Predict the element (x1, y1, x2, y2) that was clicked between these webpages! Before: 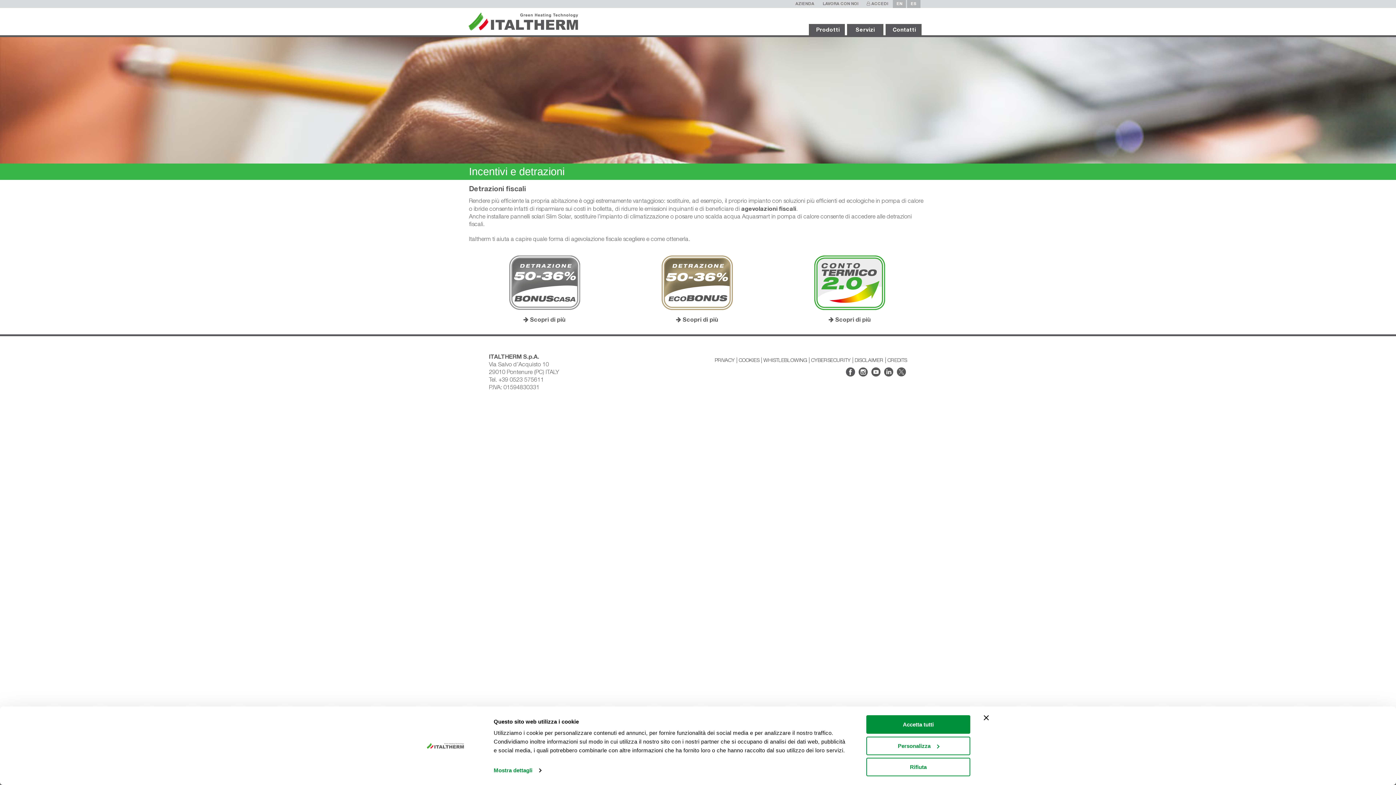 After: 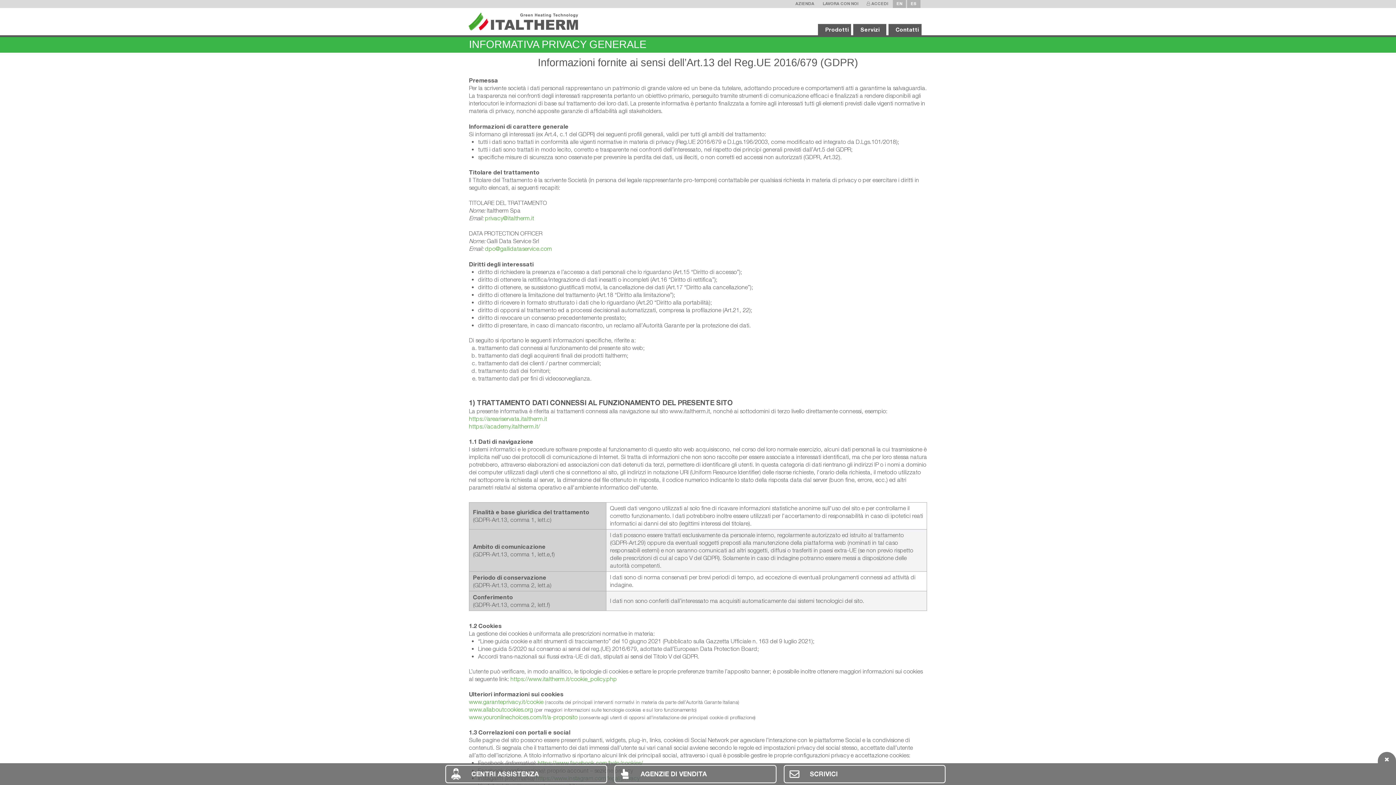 Action: bbox: (714, 357, 734, 363) label: PRIVACY